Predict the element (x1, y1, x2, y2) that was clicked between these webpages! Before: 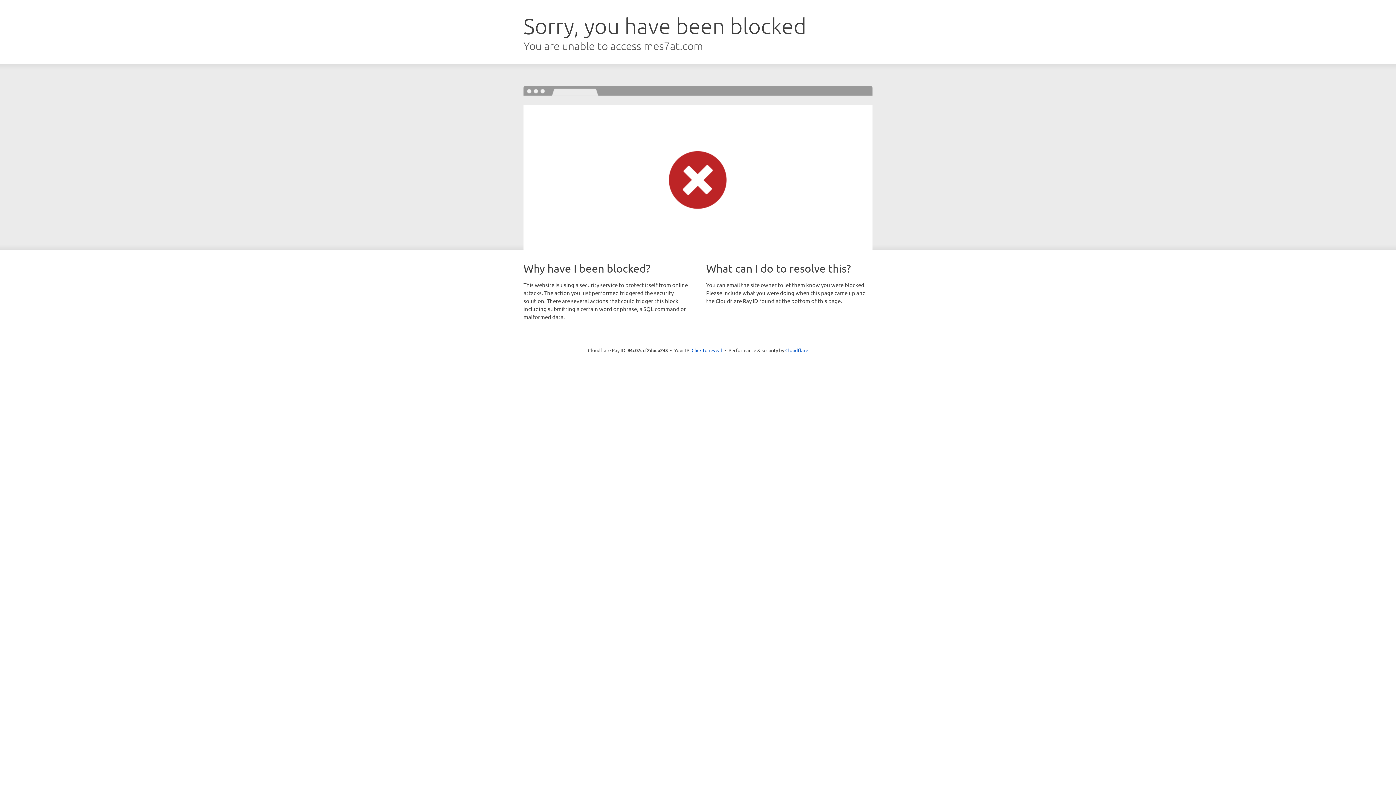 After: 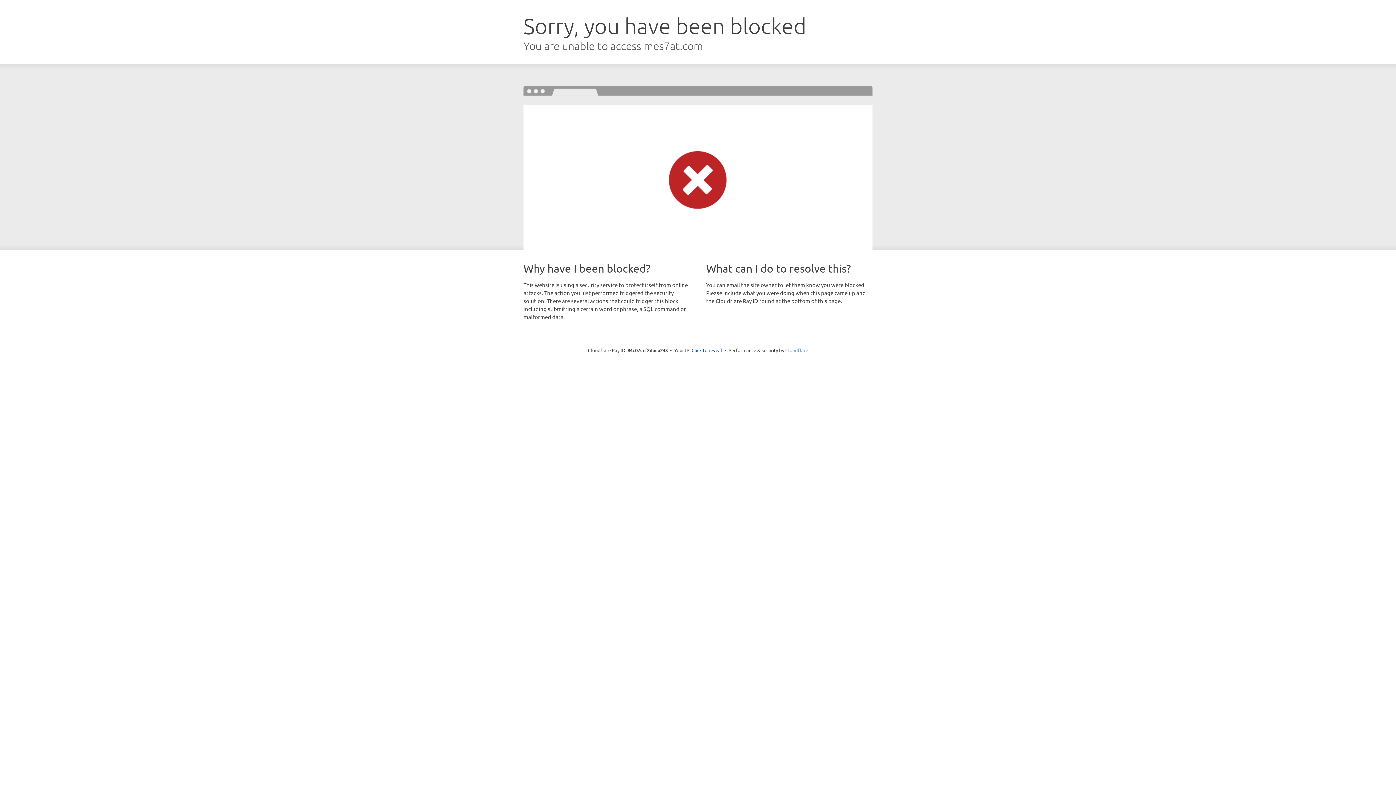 Action: label: Cloudflare bbox: (785, 347, 808, 353)